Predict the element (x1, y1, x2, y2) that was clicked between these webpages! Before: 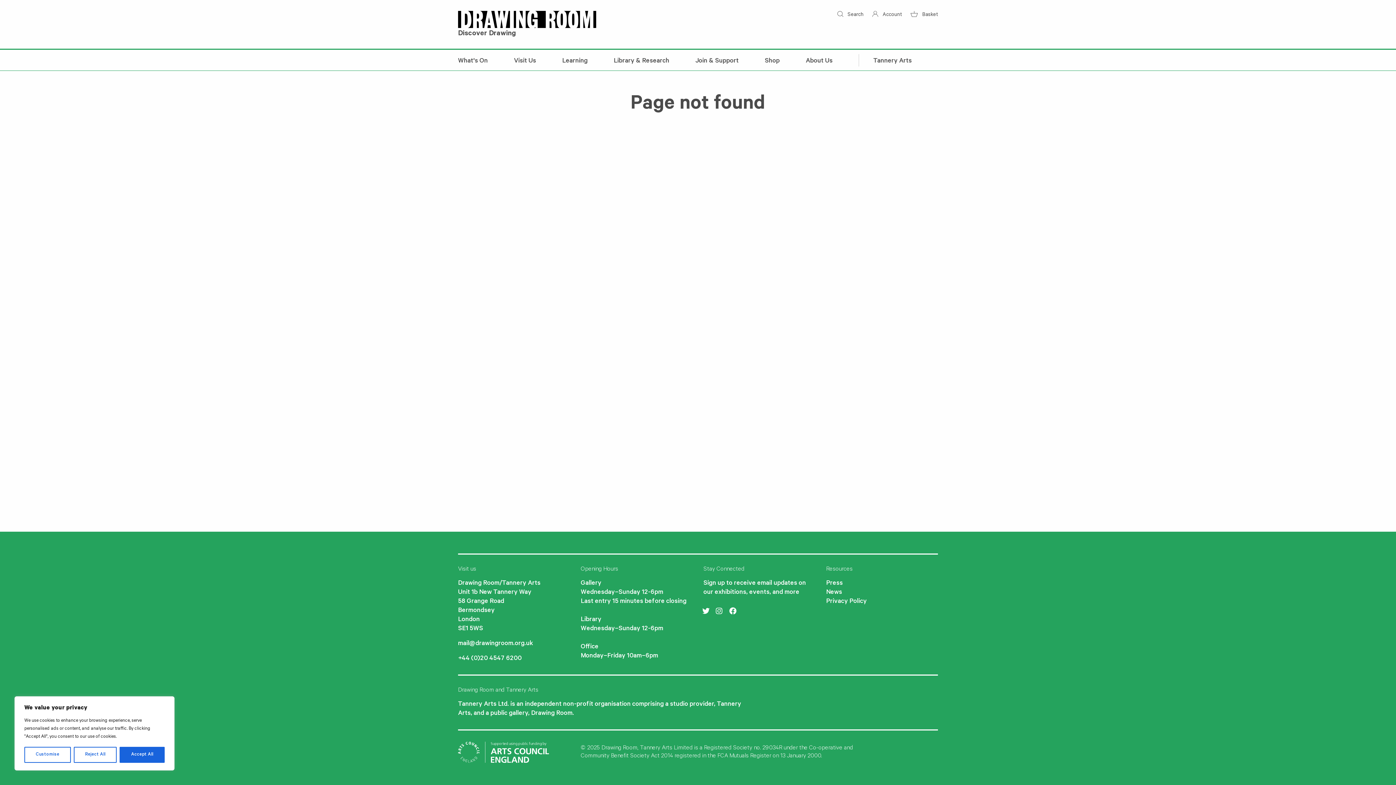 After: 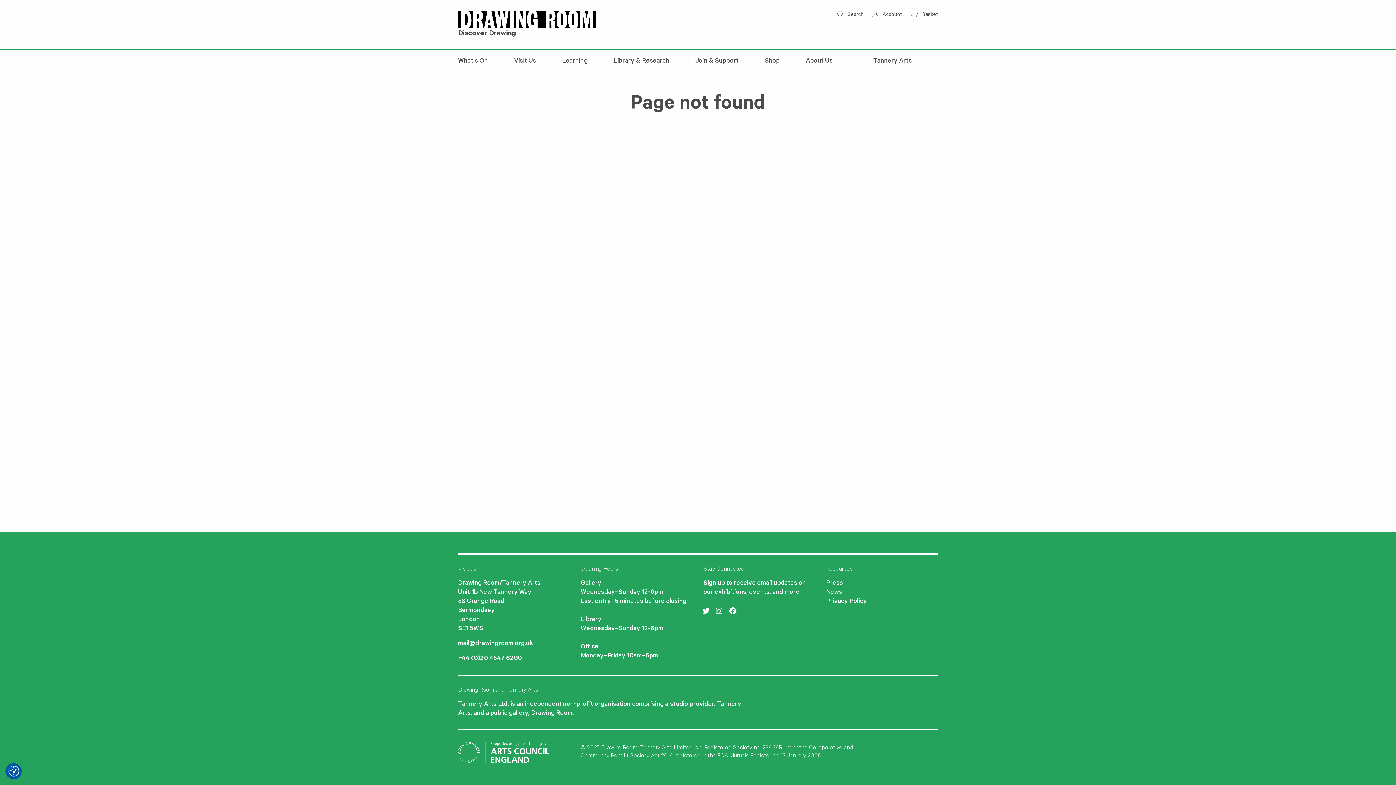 Action: bbox: (73, 747, 116, 763) label: Reject All